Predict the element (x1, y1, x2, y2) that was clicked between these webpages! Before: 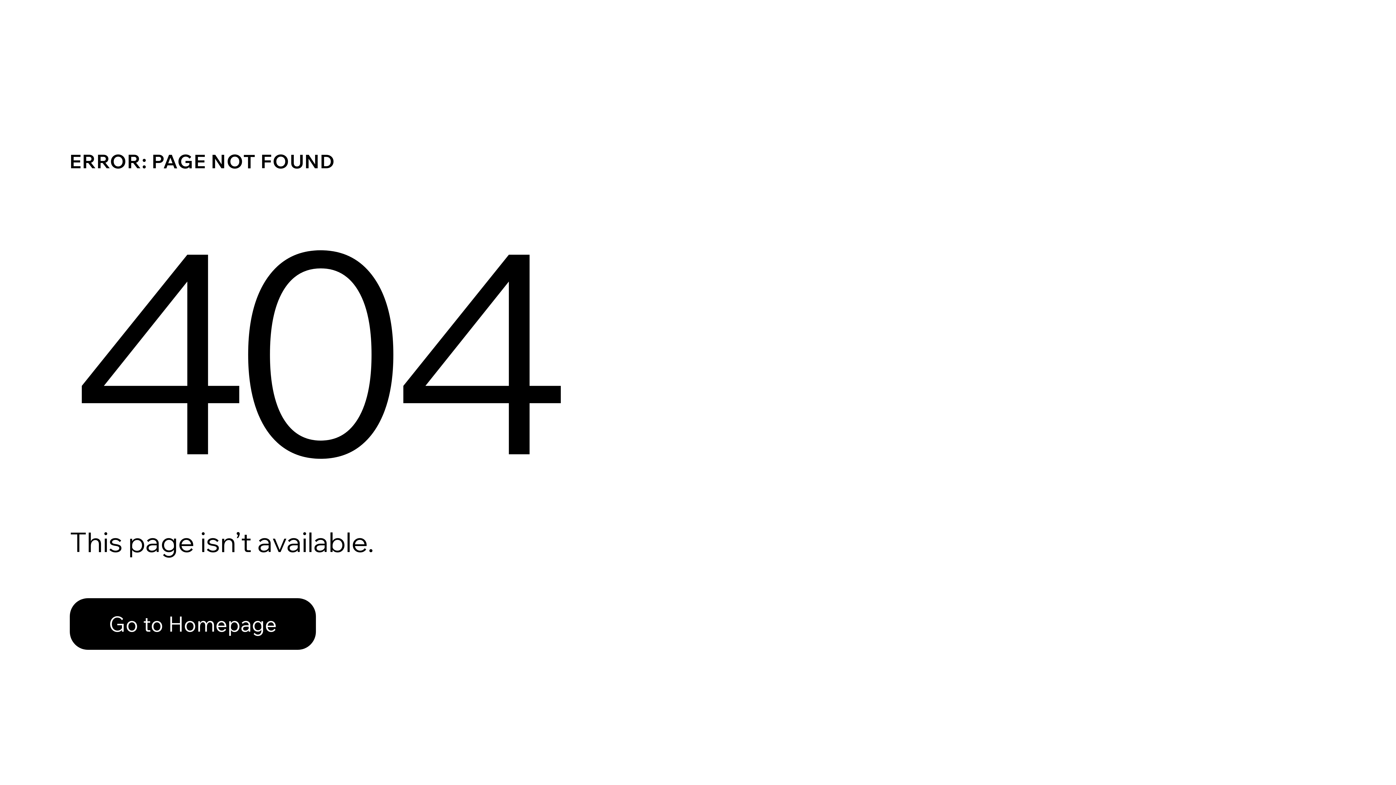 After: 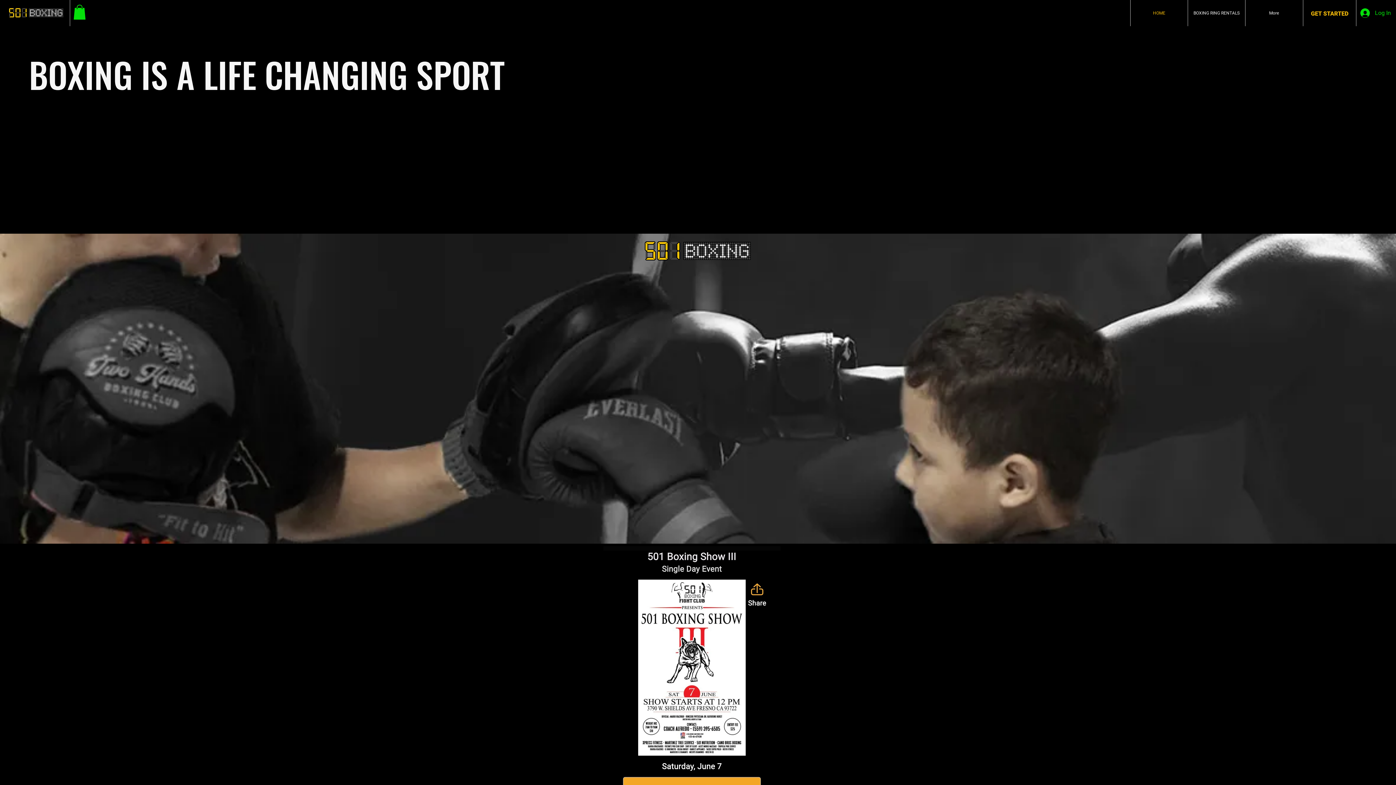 Action: bbox: (69, 582, 768, 659) label: Go to Homepage